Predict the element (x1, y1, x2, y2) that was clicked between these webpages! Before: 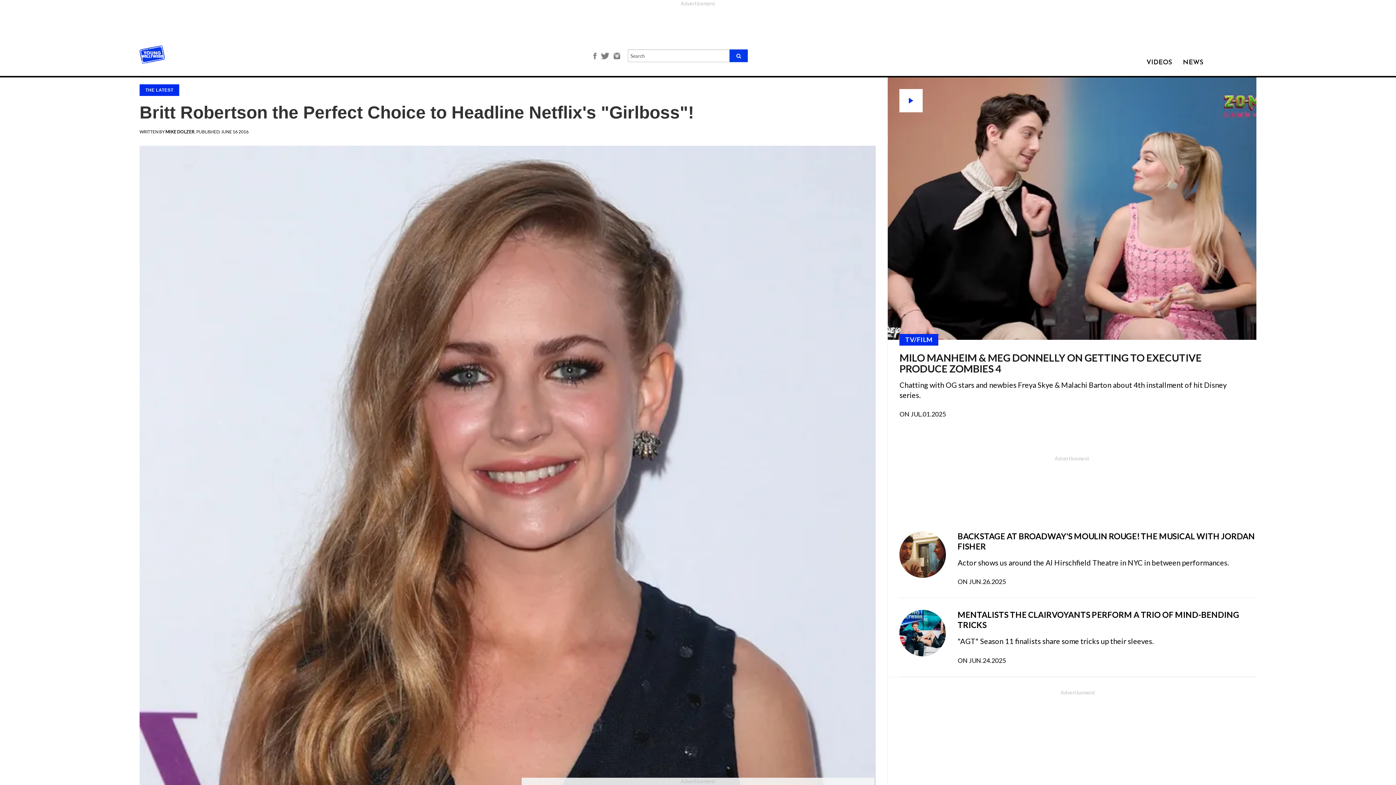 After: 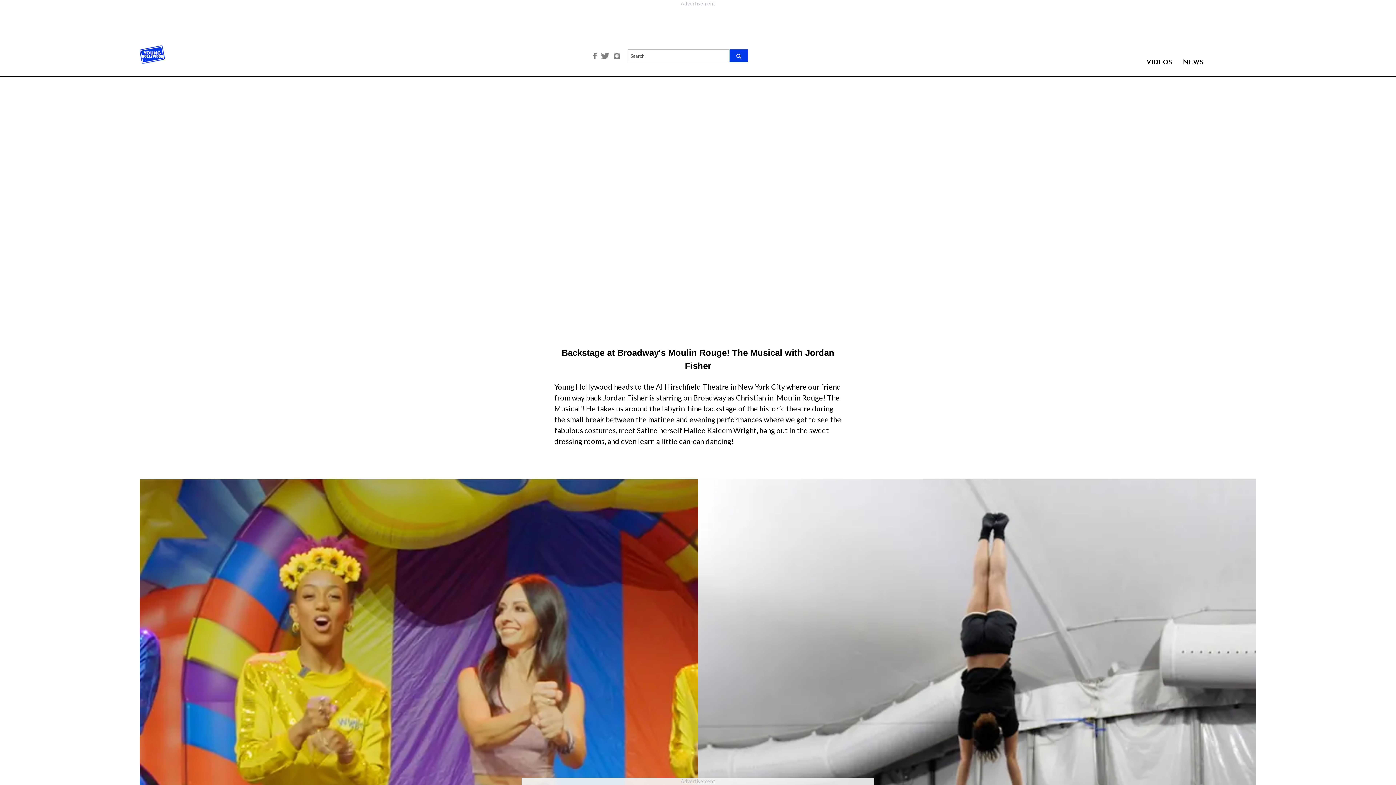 Action: bbox: (899, 531, 946, 578)